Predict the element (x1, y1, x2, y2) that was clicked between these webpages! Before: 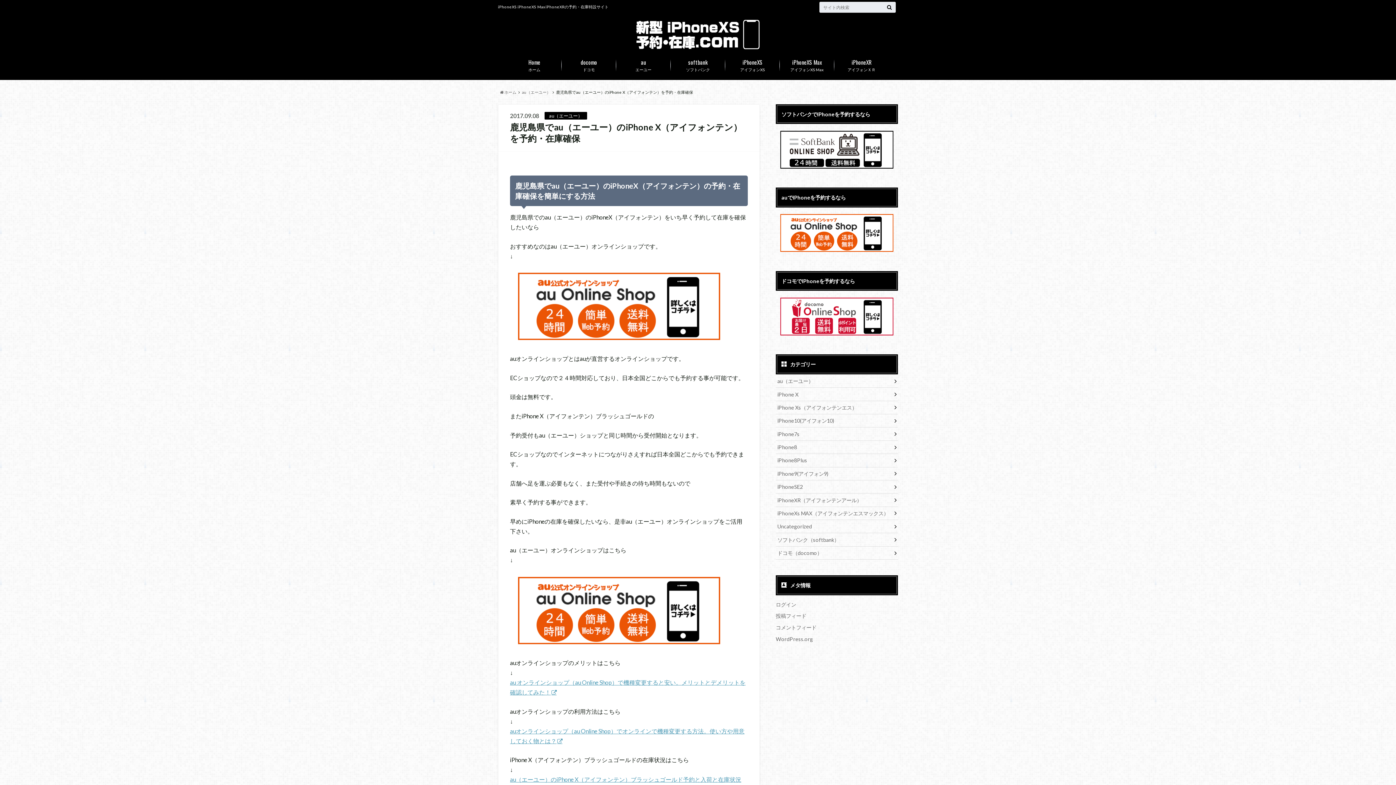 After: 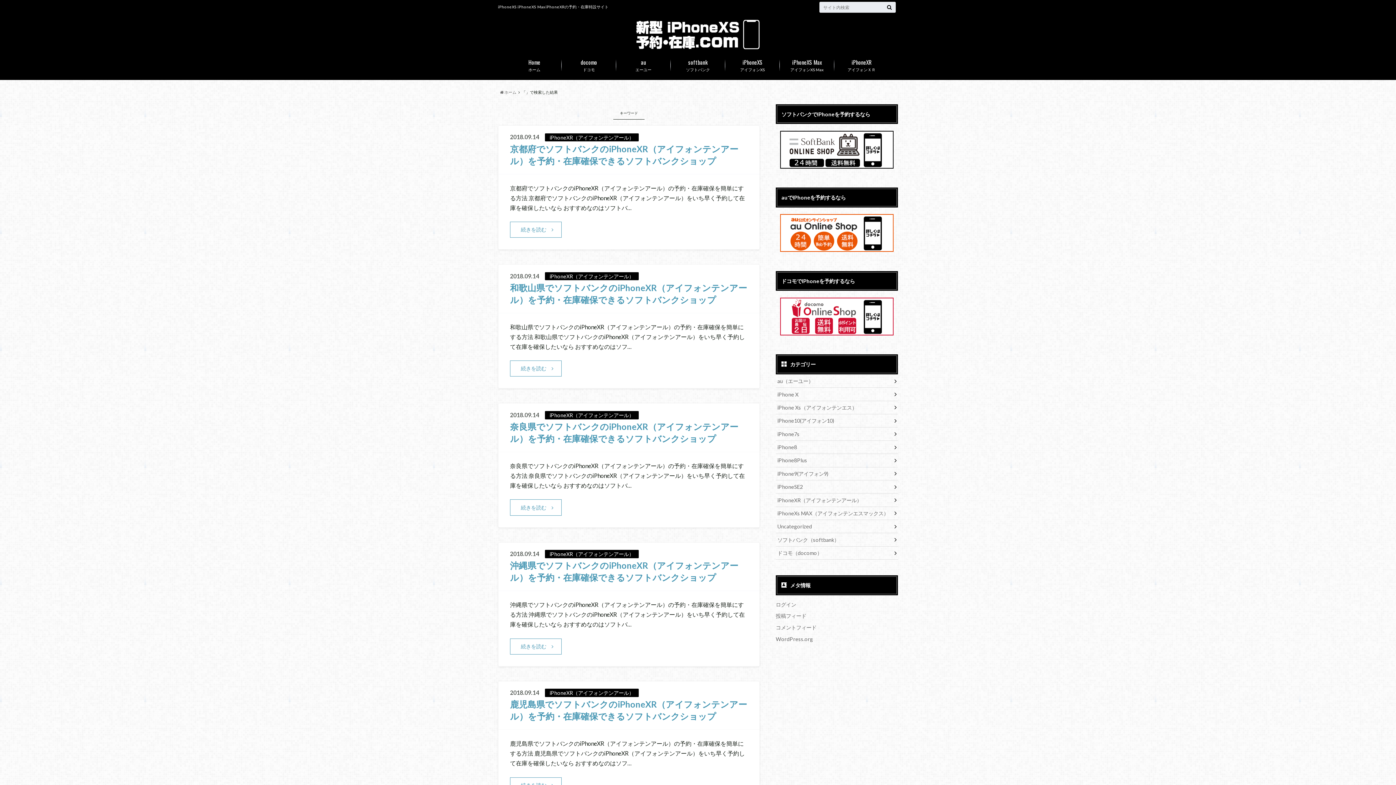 Action: bbox: (885, 3, 894, 10)